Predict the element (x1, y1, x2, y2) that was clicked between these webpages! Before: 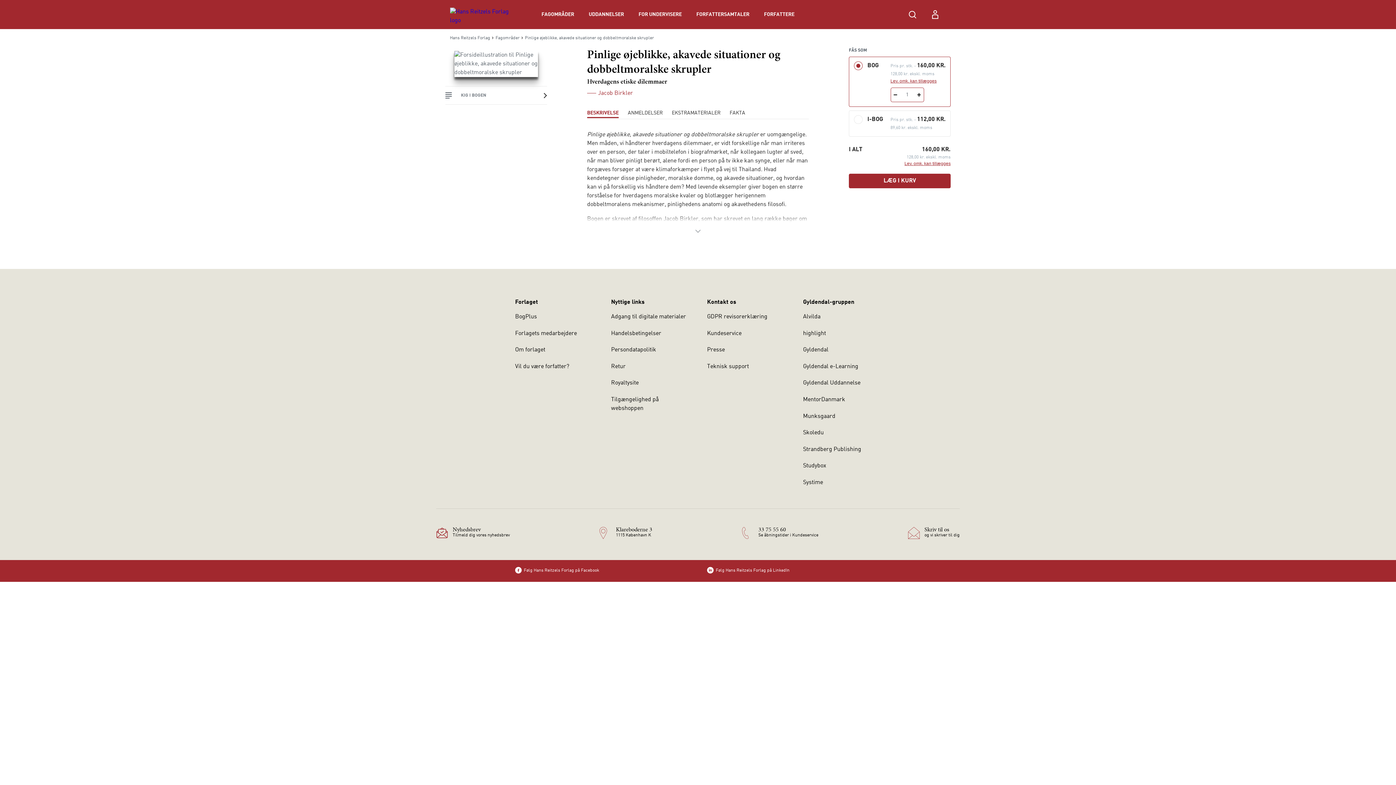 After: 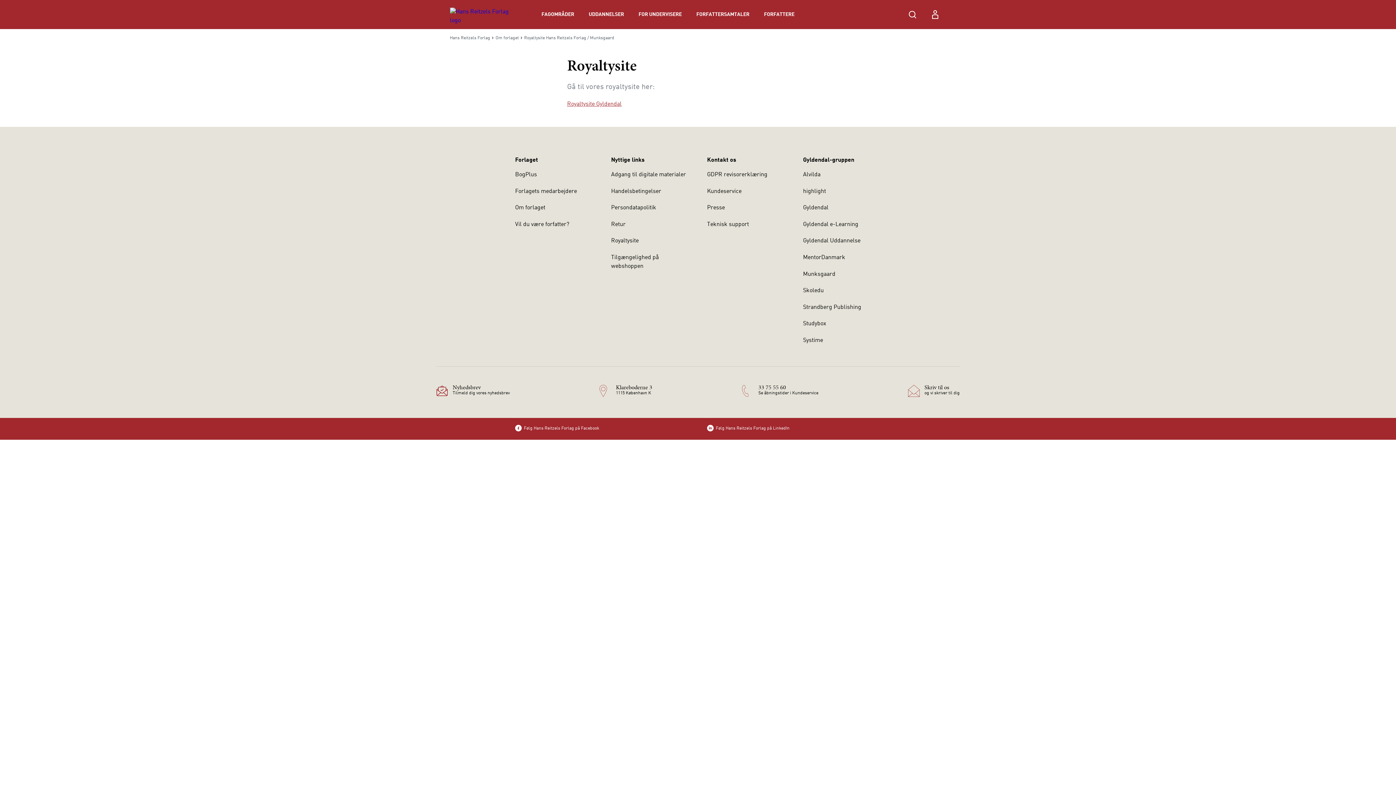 Action: label: Royaltysite bbox: (611, 380, 638, 386)